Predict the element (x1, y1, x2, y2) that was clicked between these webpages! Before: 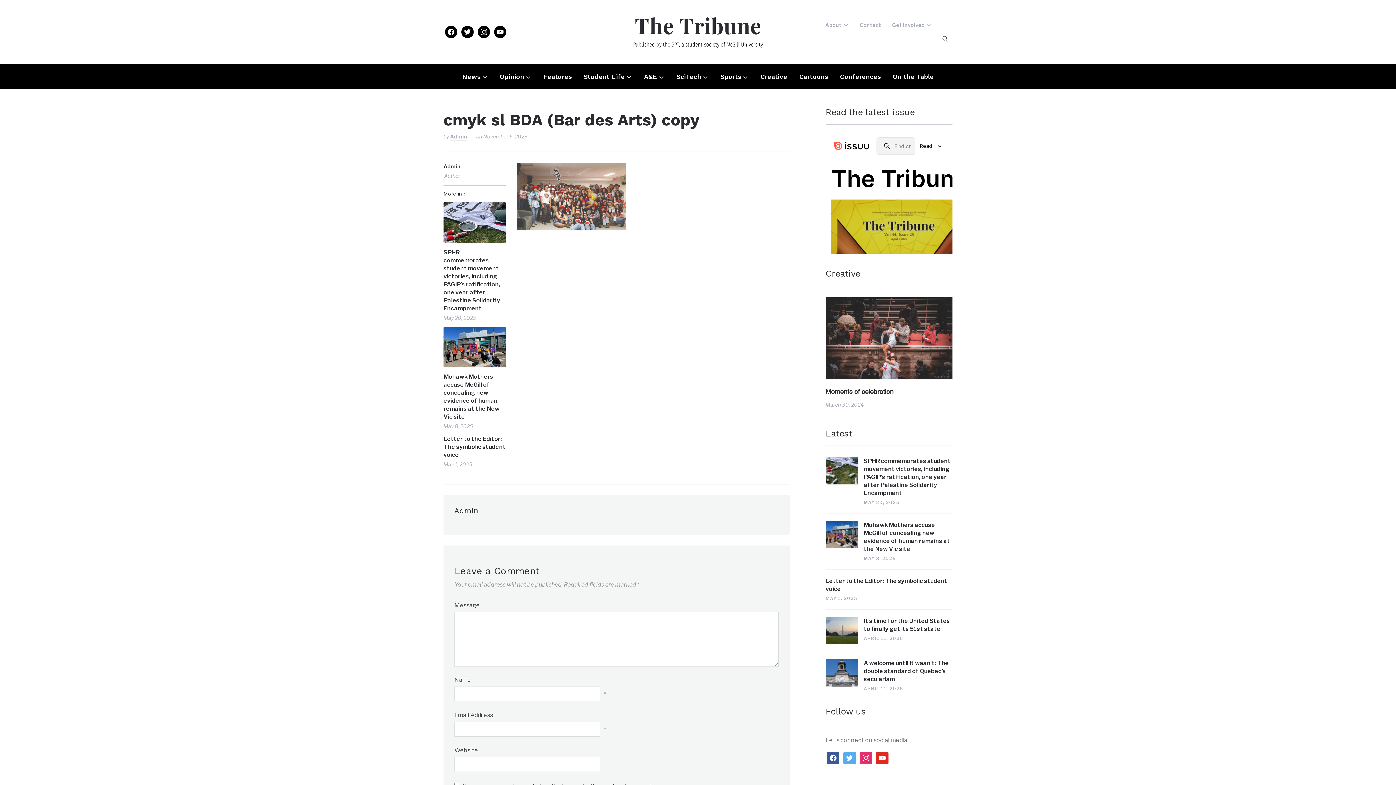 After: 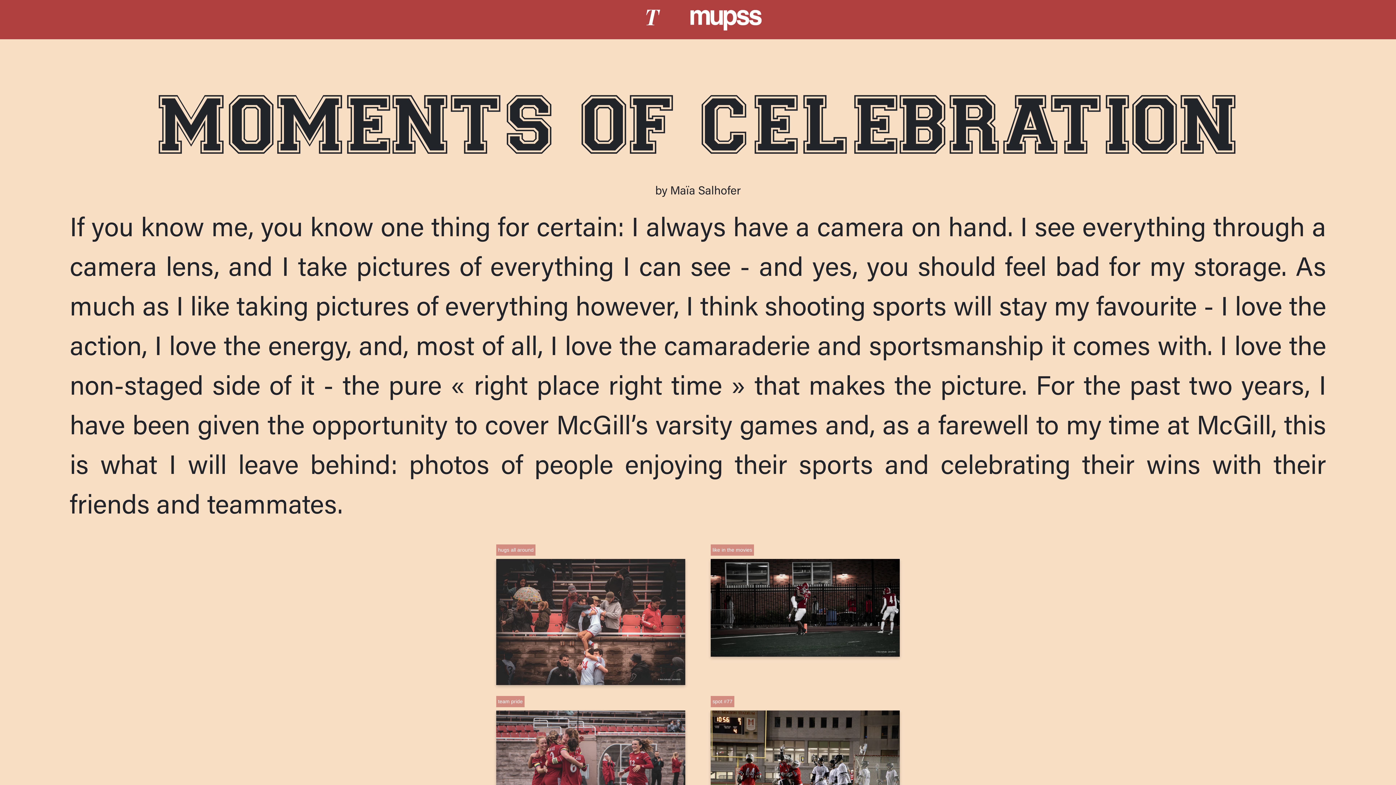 Action: label: Moments of celebration bbox: (825, 389, 893, 392)